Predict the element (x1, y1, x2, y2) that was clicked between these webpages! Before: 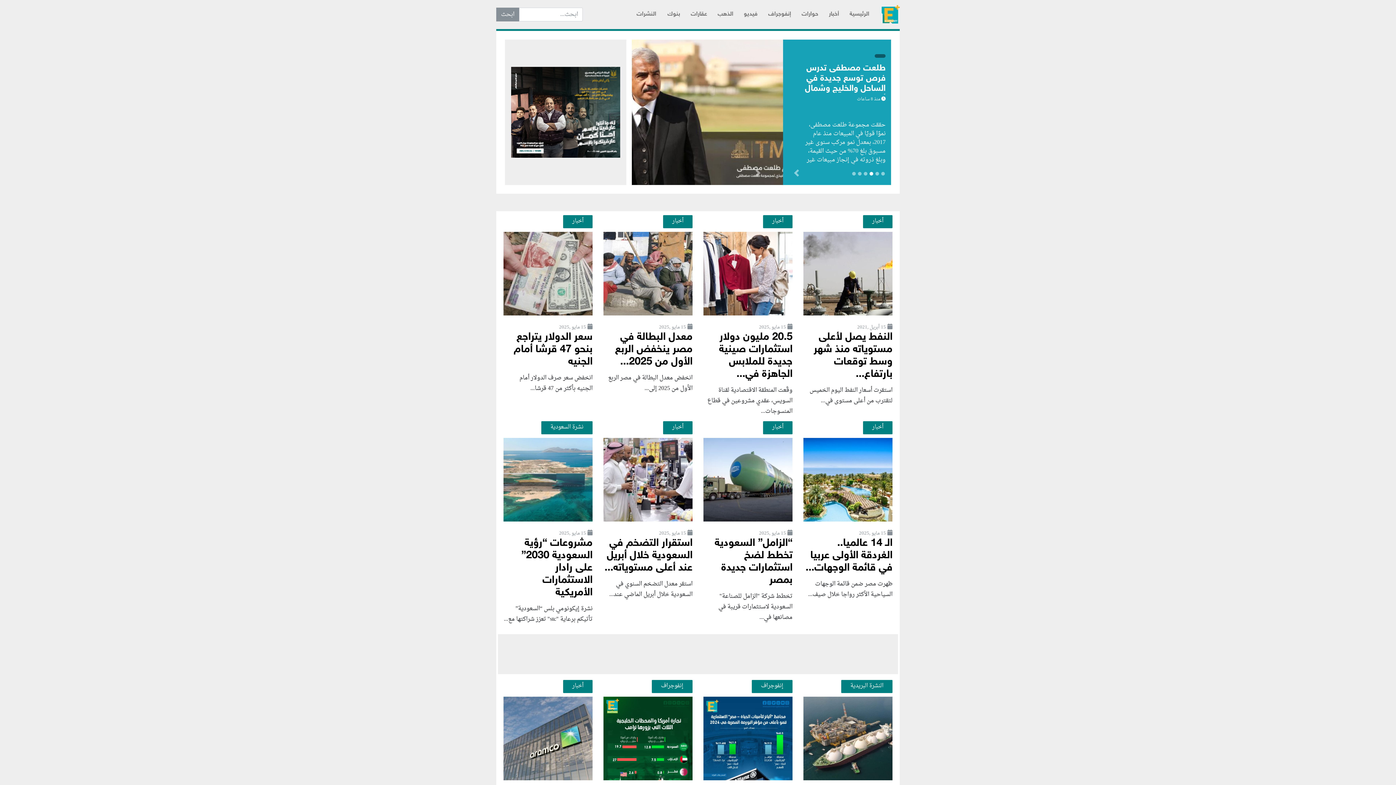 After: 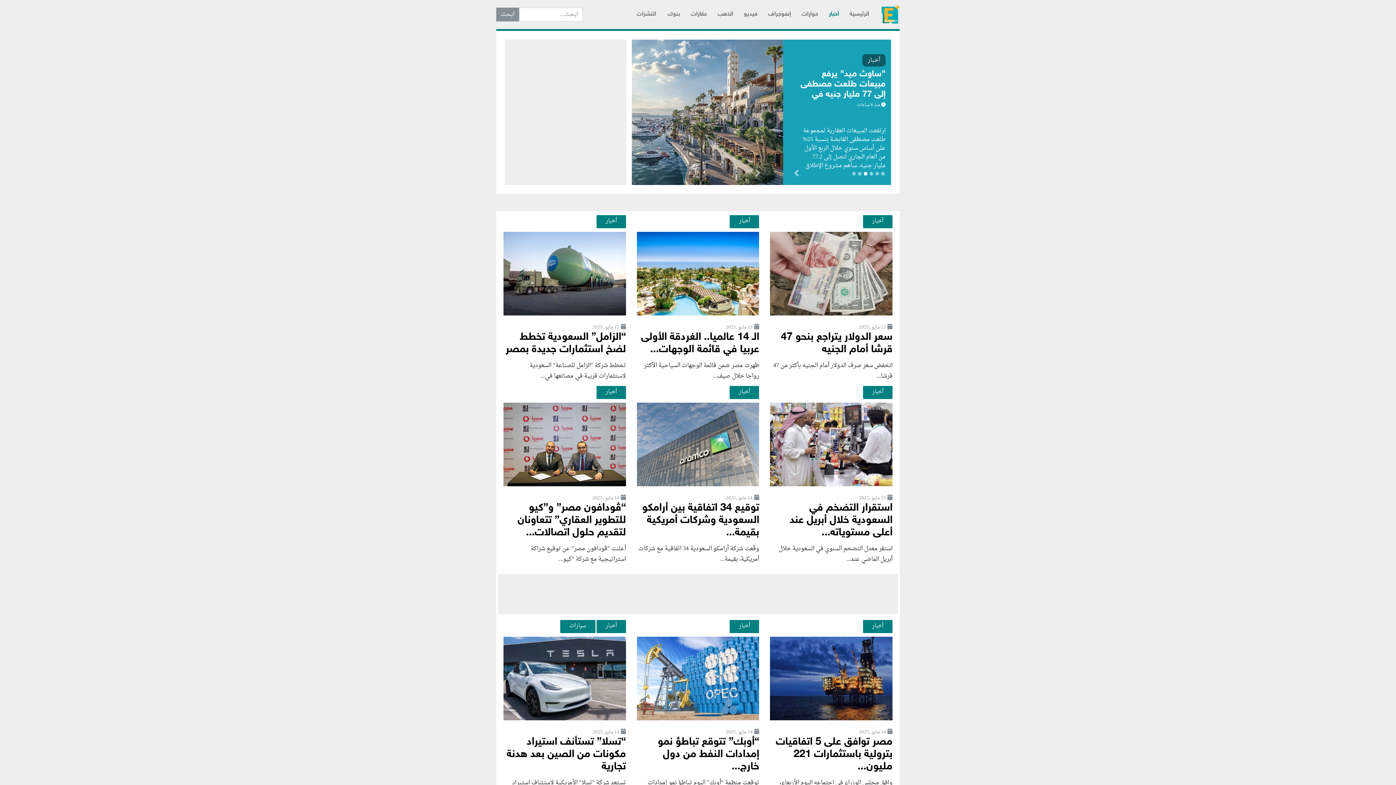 Action: bbox: (763, 215, 792, 228) label: أخبار